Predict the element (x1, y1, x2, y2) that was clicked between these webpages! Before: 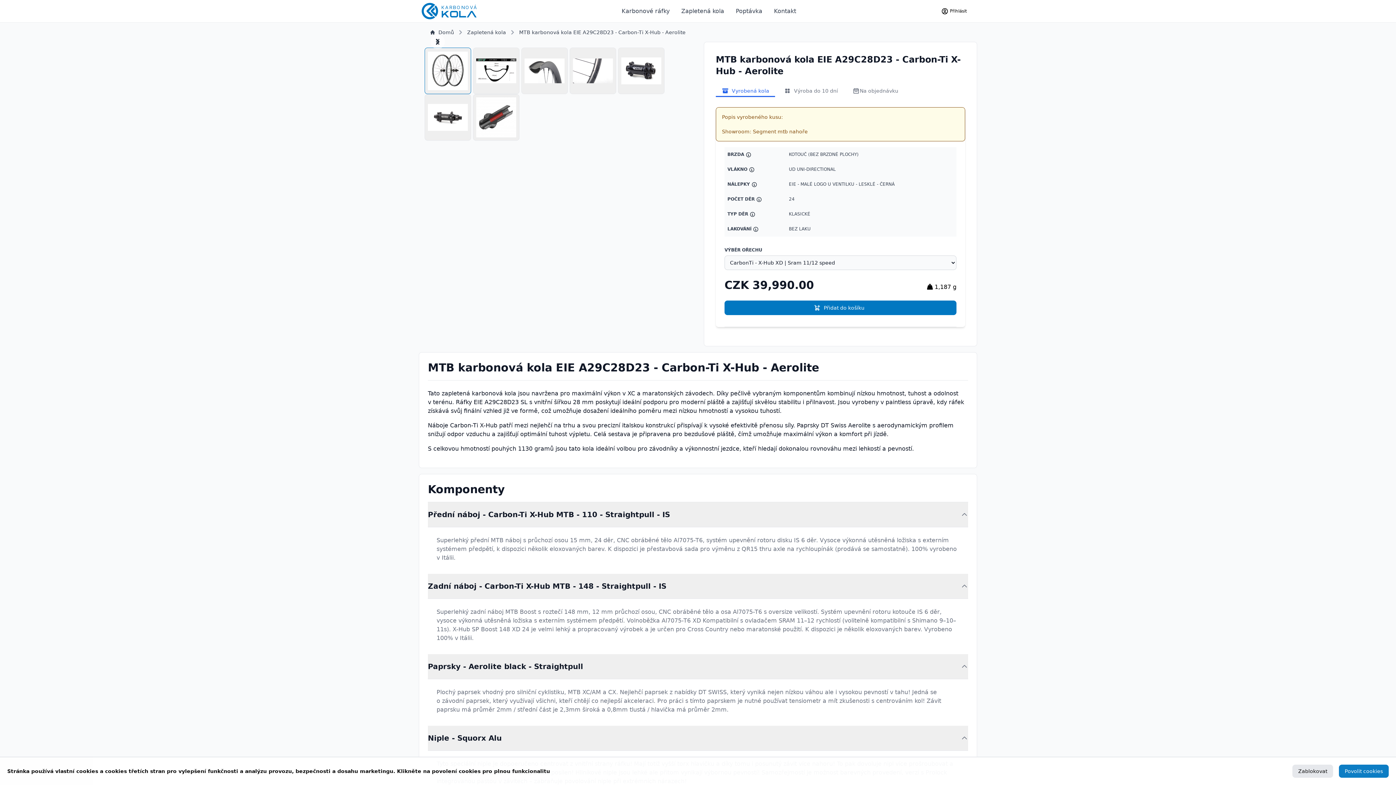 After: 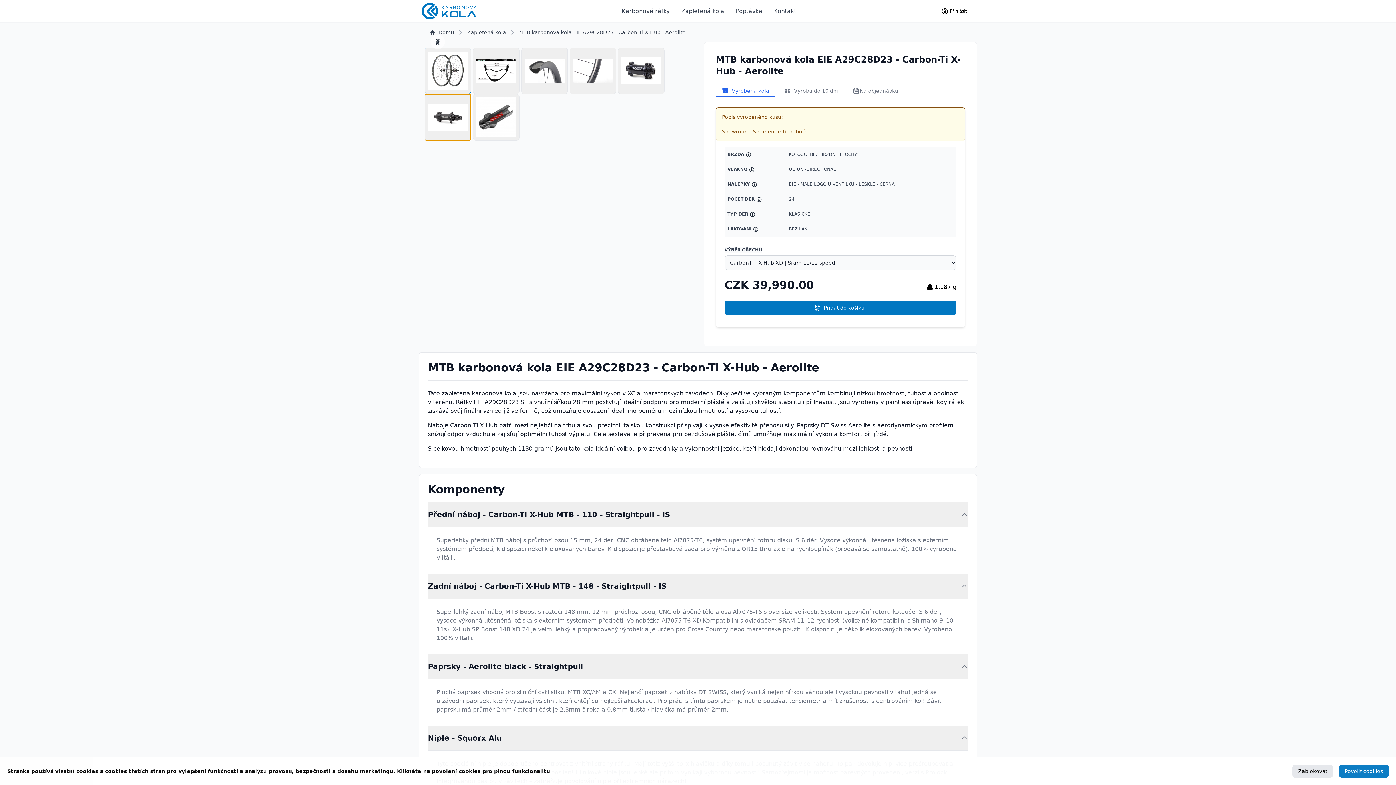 Action: bbox: (424, 94, 471, 140)